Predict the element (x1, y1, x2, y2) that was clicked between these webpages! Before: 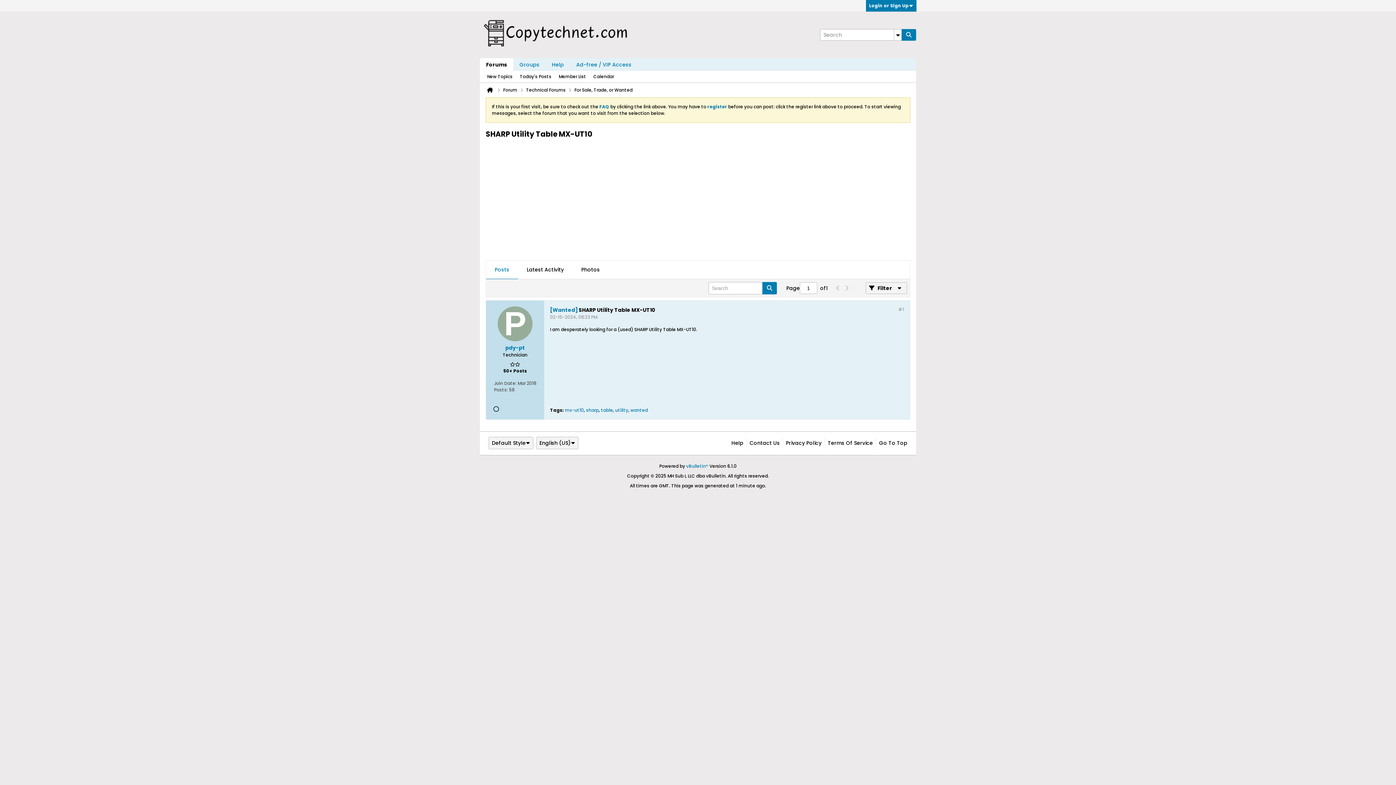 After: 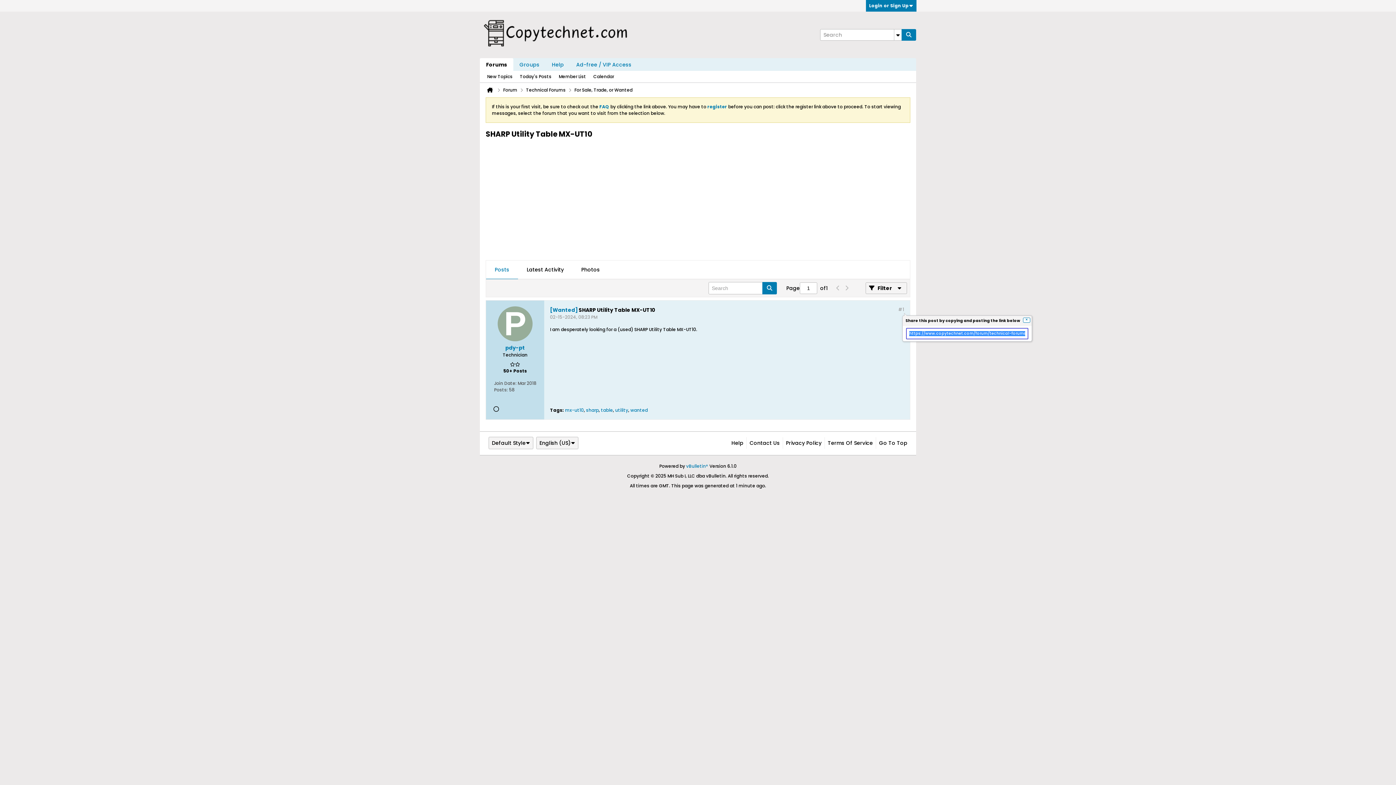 Action: label: #1 bbox: (898, 306, 904, 313)